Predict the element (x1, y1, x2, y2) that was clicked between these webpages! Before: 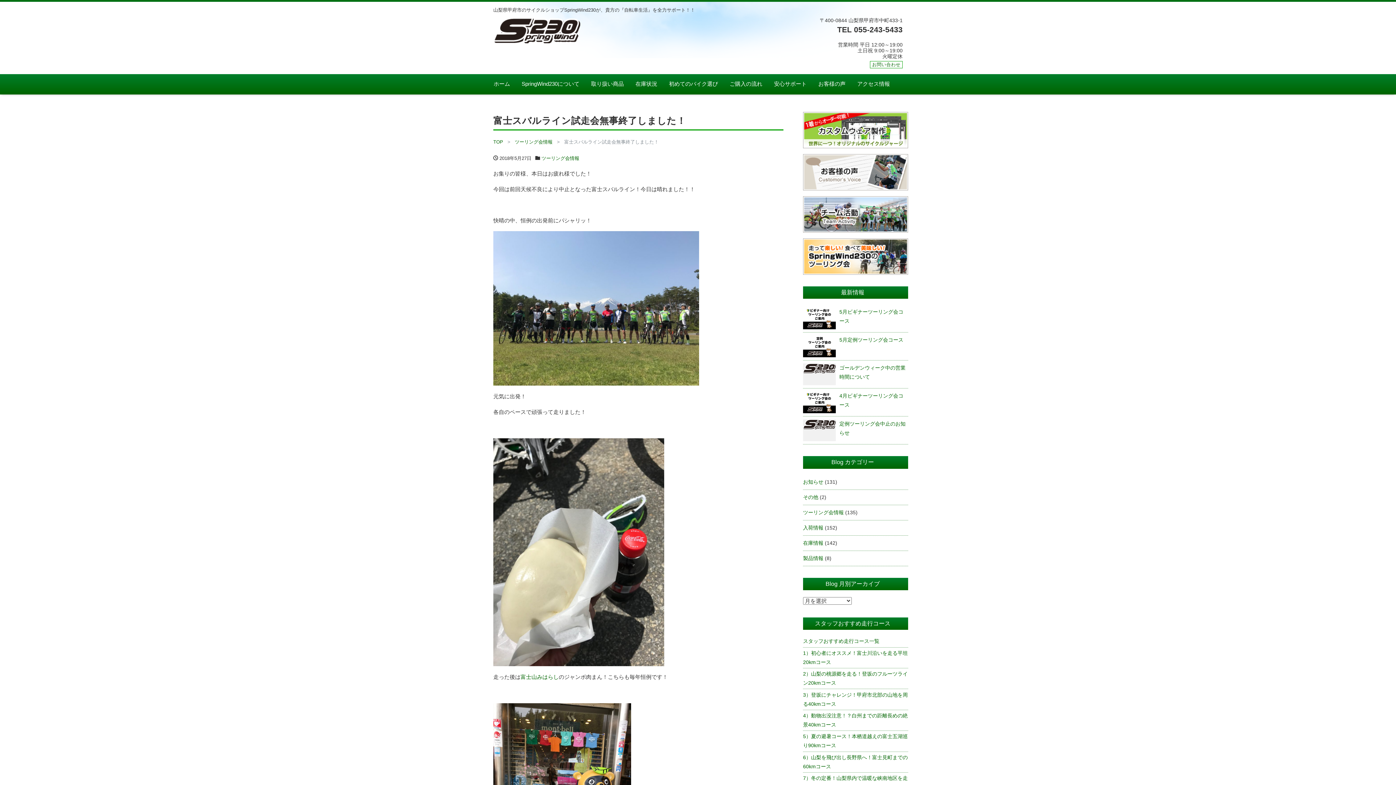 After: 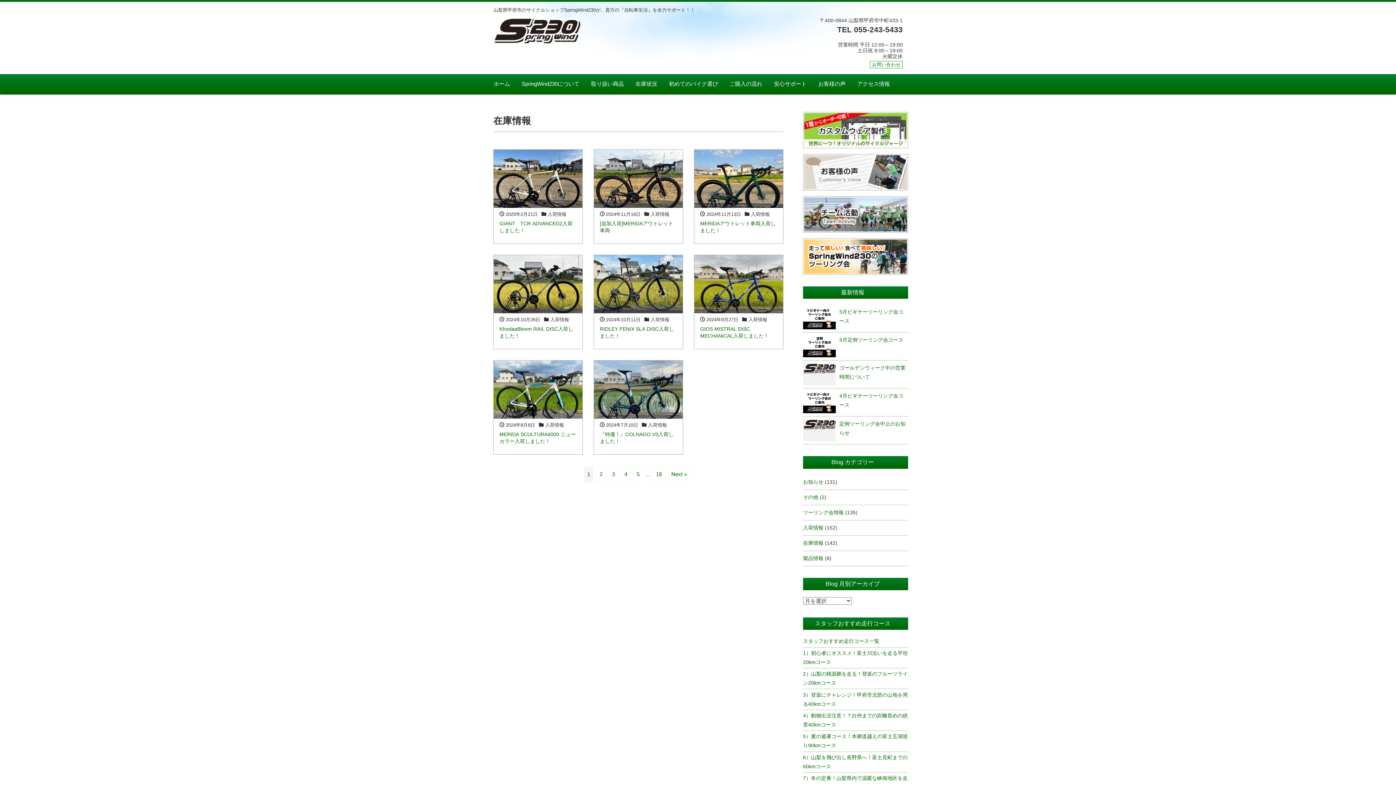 Action: label: 在庫情報 bbox: (803, 535, 823, 550)